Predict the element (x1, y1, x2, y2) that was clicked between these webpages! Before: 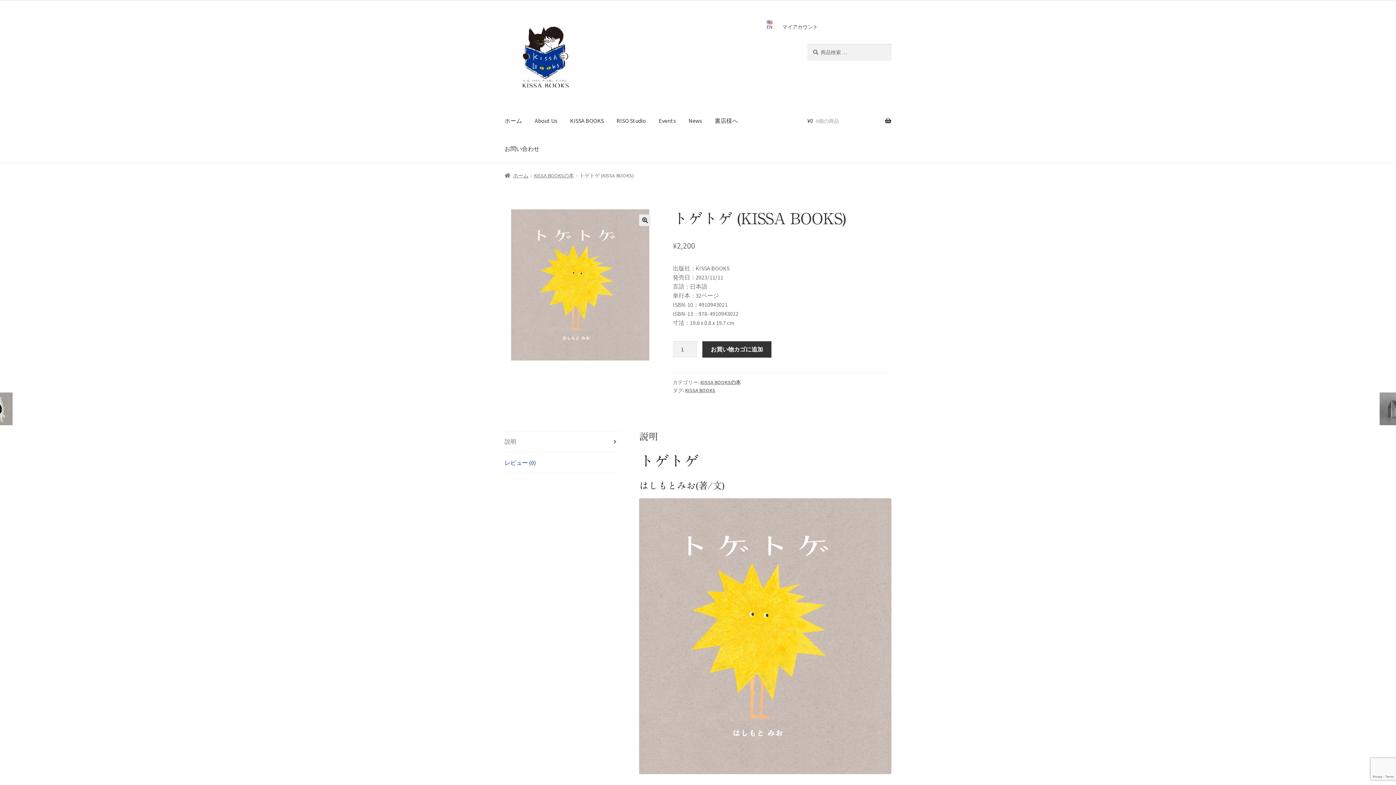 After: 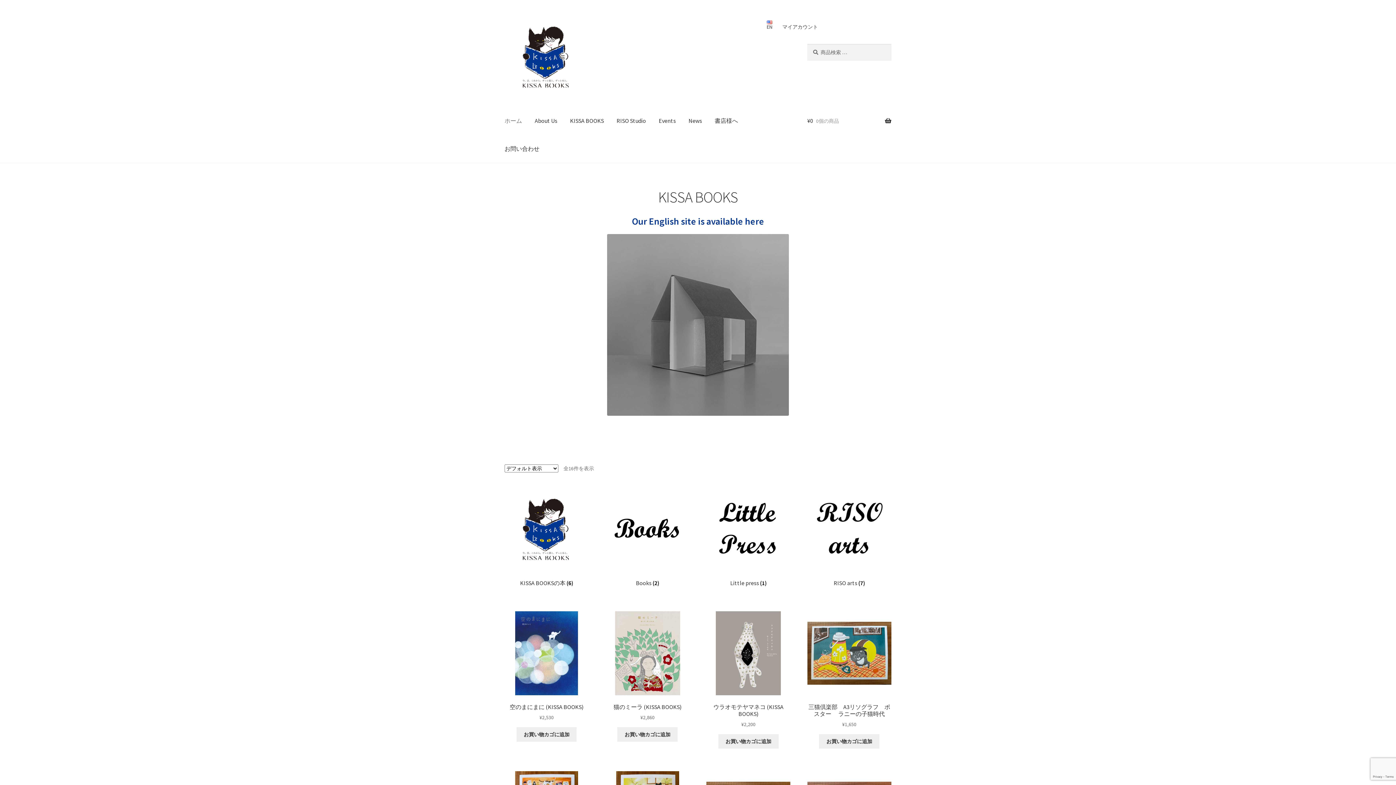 Action: bbox: (504, 172, 528, 178) label: ホーム